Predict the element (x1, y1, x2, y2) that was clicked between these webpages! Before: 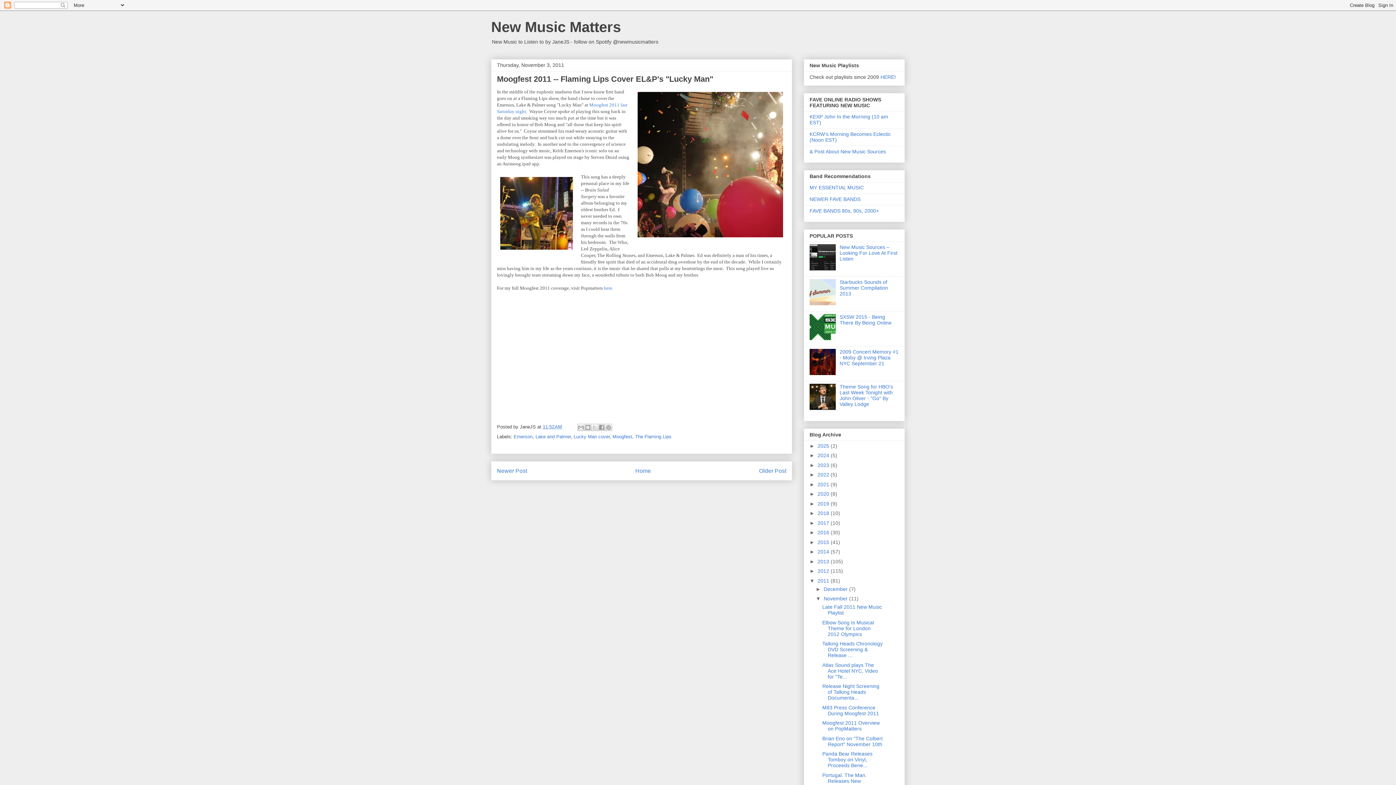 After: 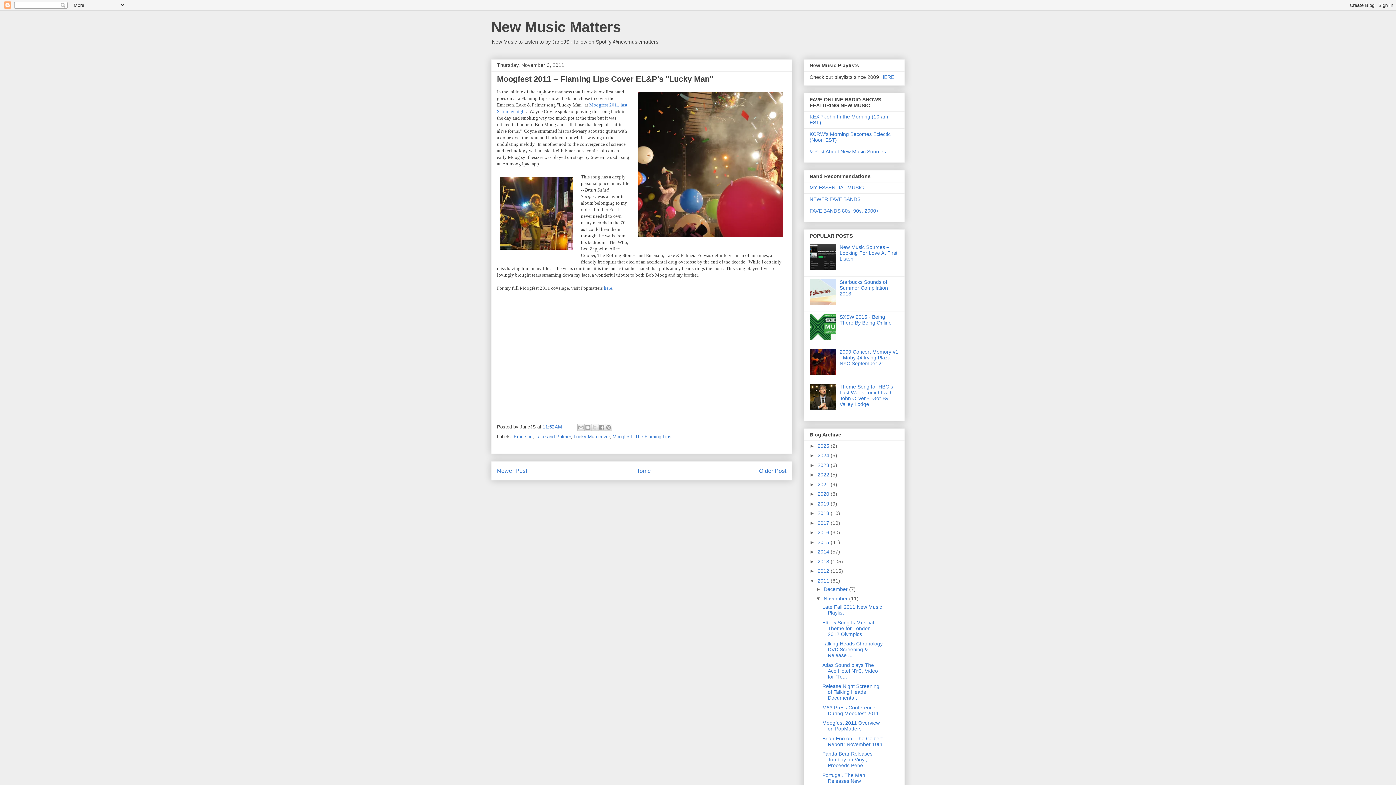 Action: bbox: (809, 335, 838, 341)